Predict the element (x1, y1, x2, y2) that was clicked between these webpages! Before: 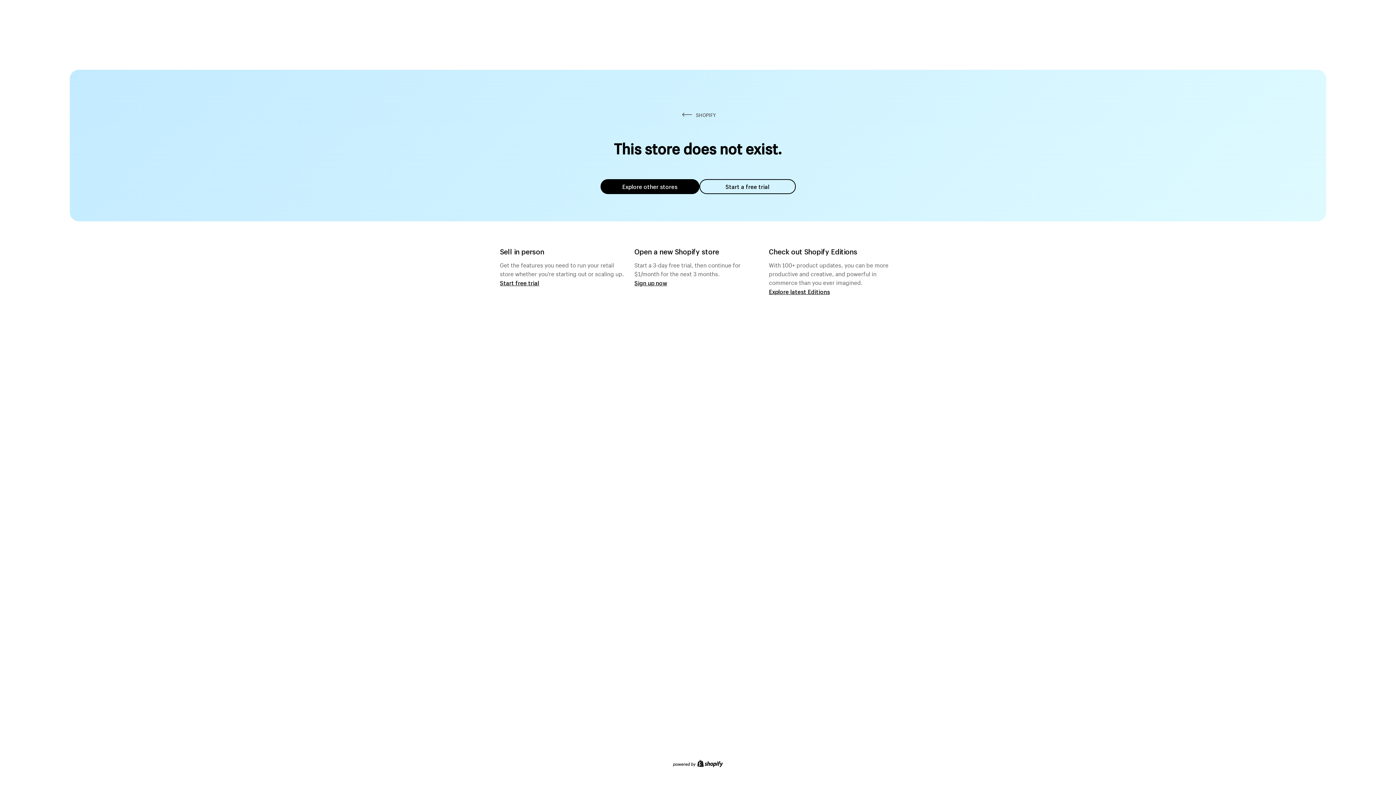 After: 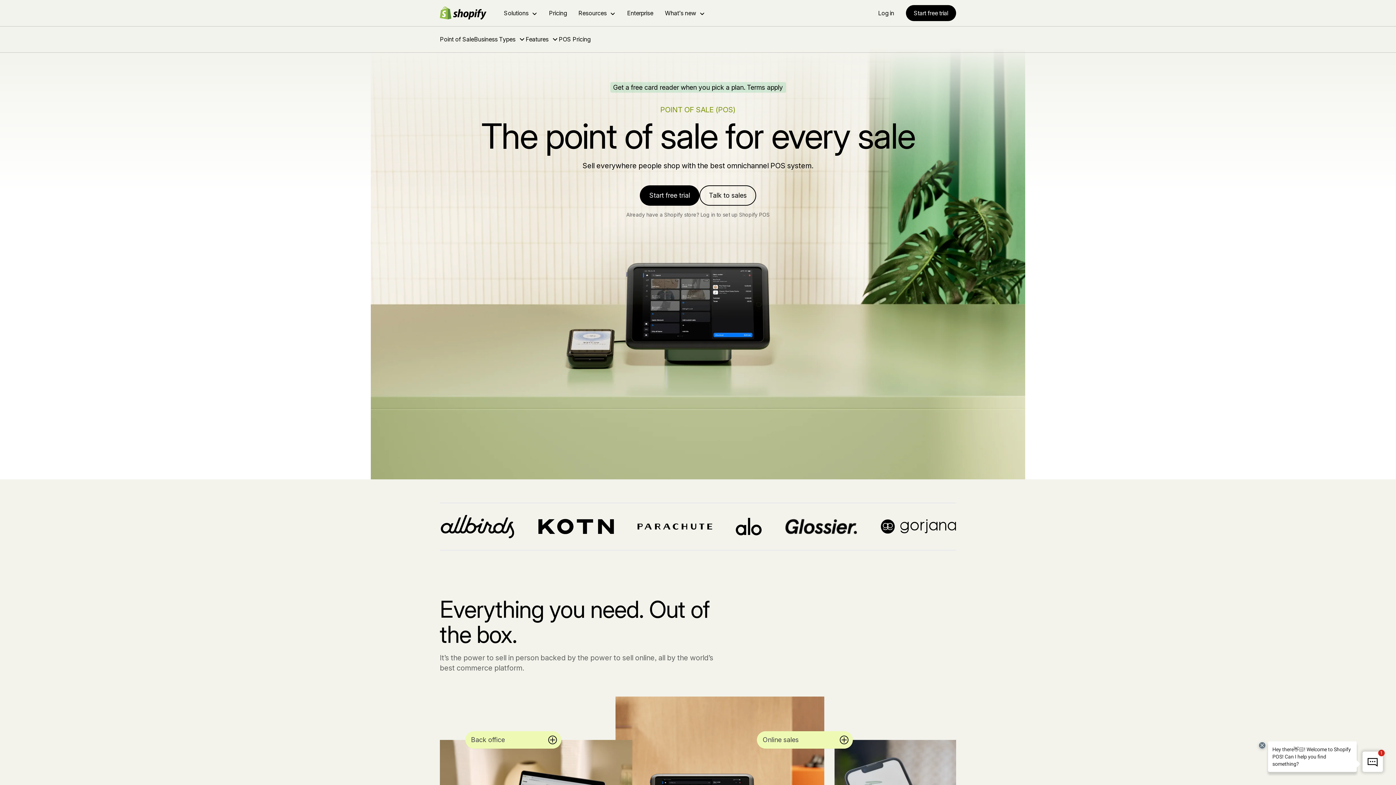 Action: label: Start free trial bbox: (500, 279, 539, 286)